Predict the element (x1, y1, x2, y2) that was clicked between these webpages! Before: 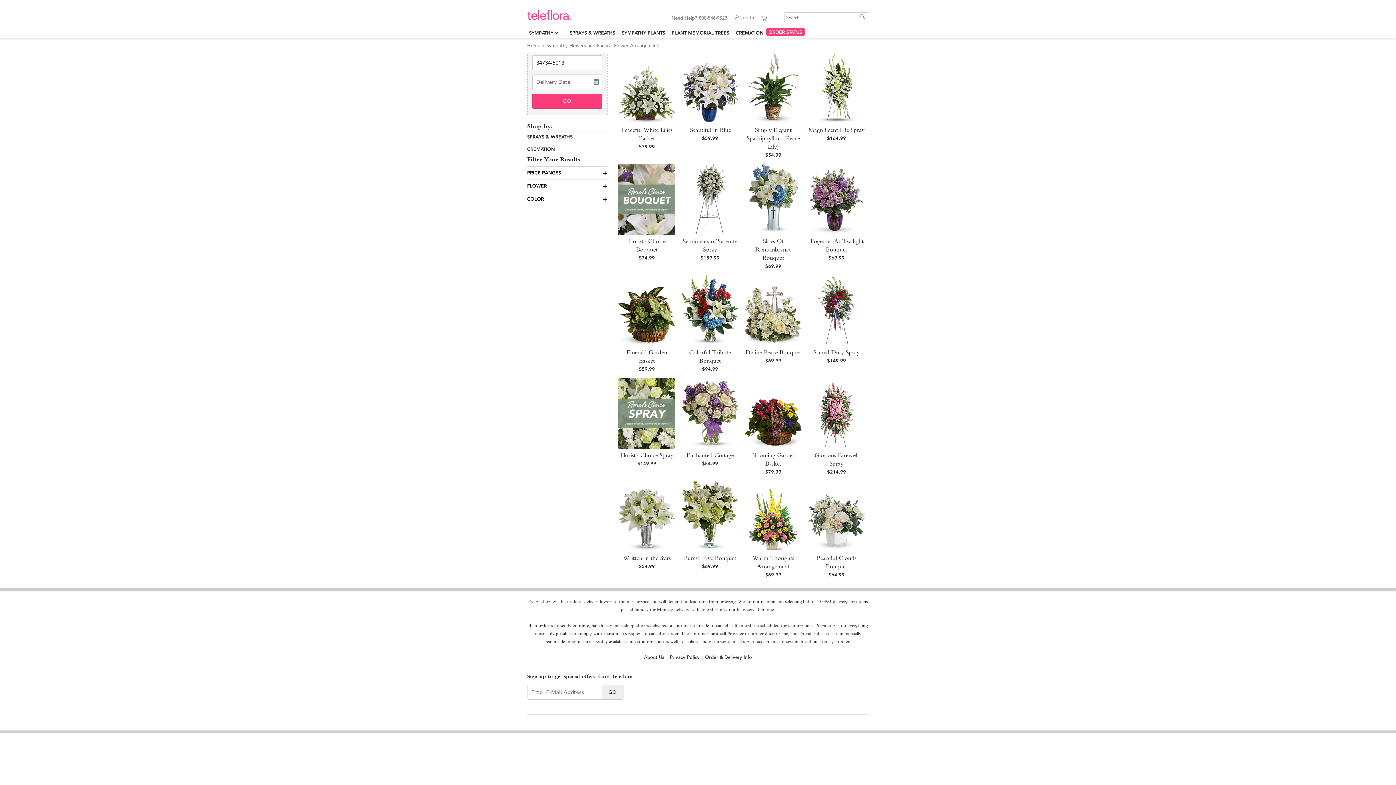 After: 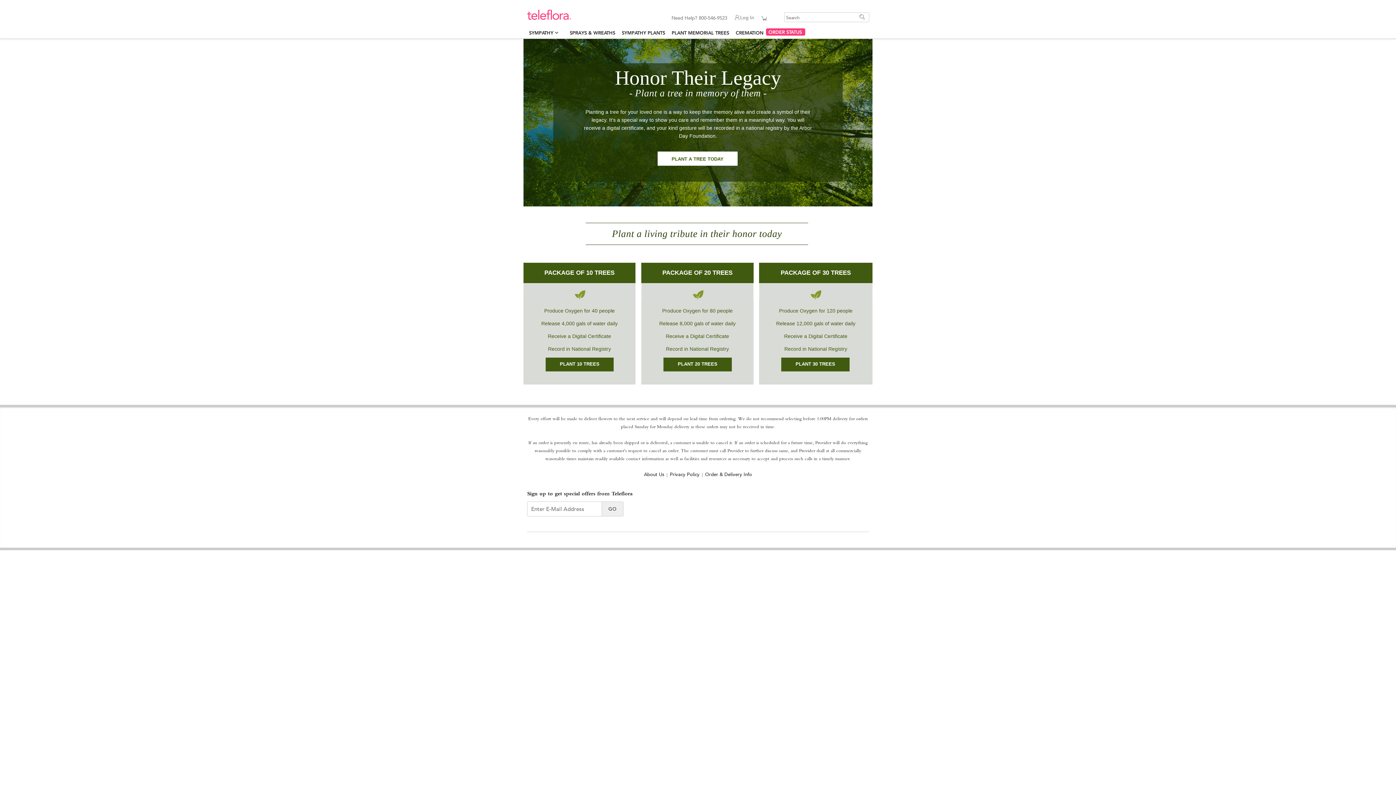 Action: label: PLANT MEMORIAL TREES bbox: (667, 26, 729, 39)